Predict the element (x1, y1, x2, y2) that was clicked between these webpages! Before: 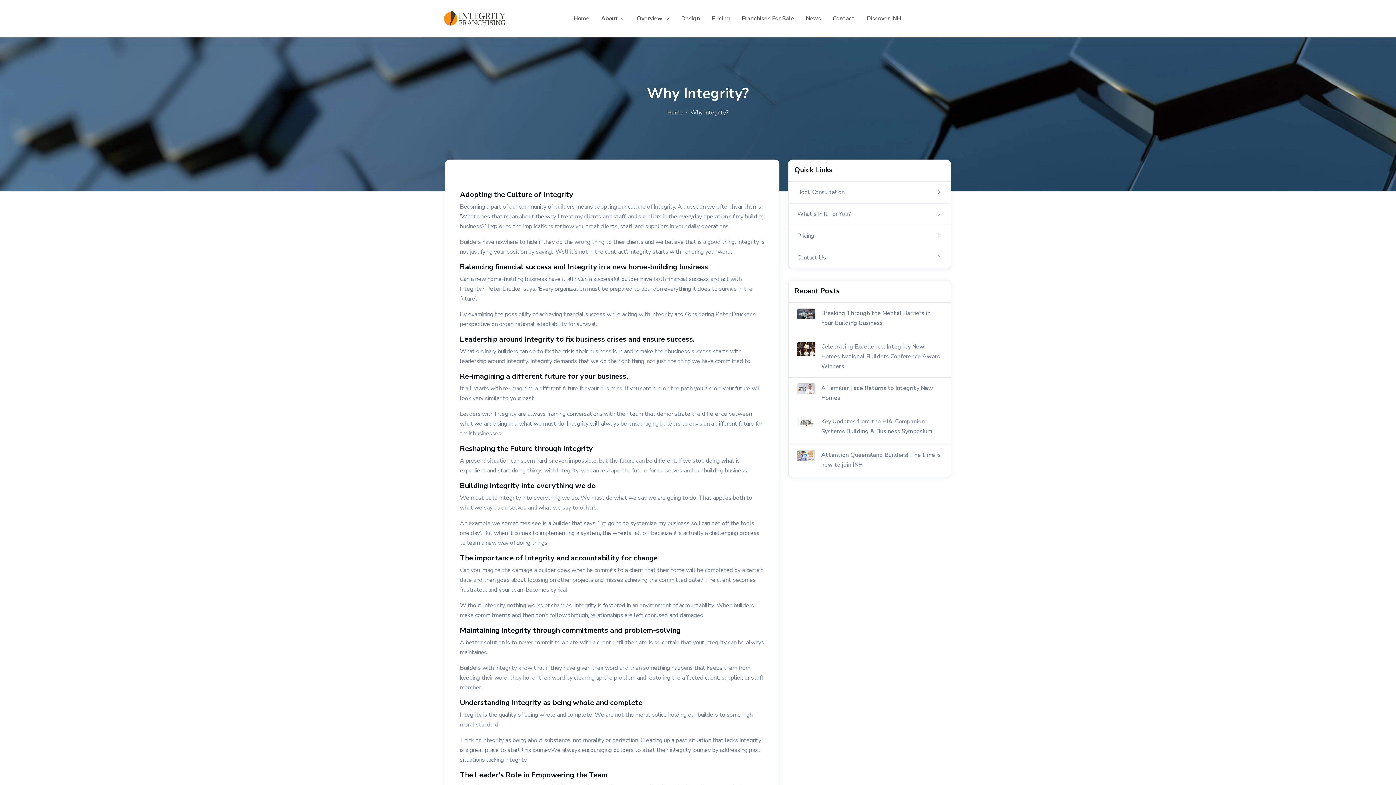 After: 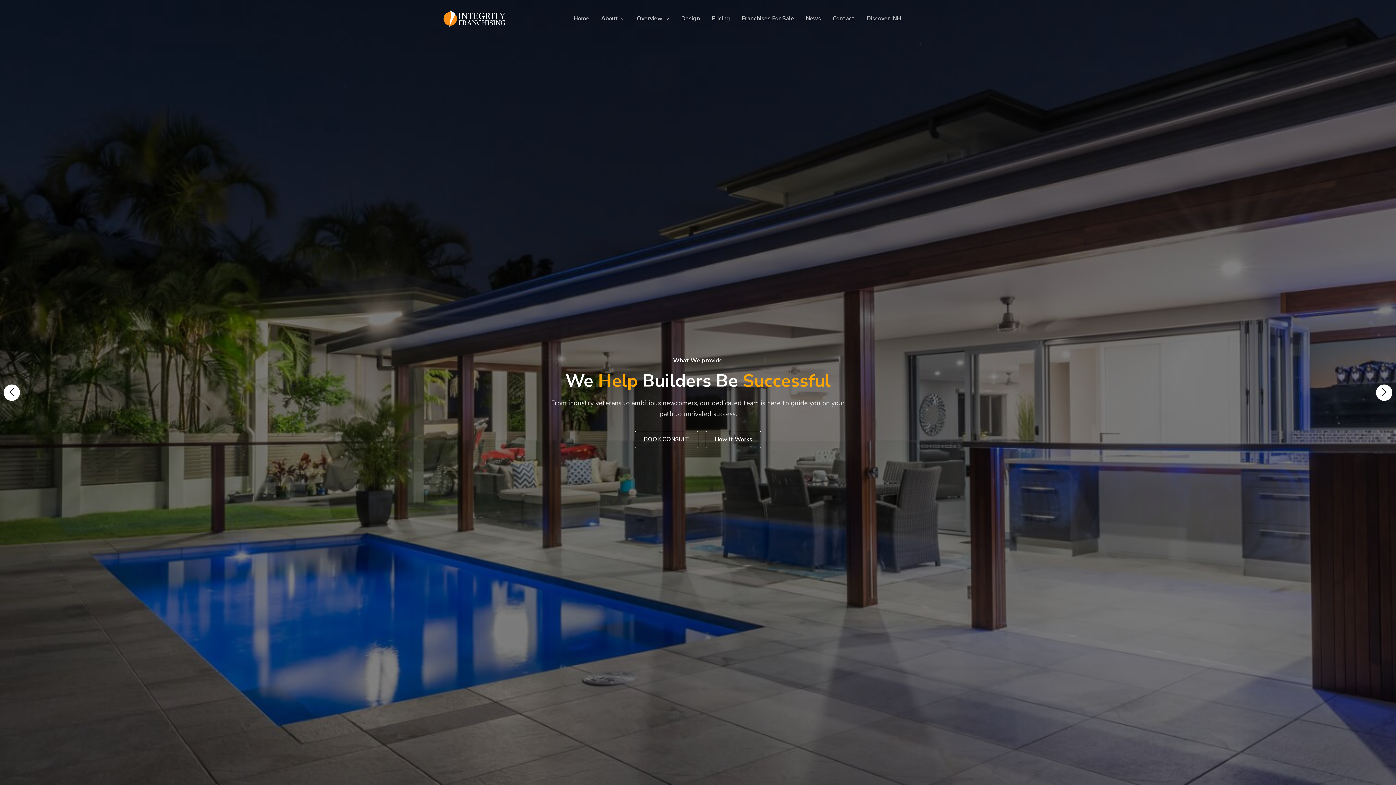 Action: label: Home bbox: (567, 10, 595, 26)